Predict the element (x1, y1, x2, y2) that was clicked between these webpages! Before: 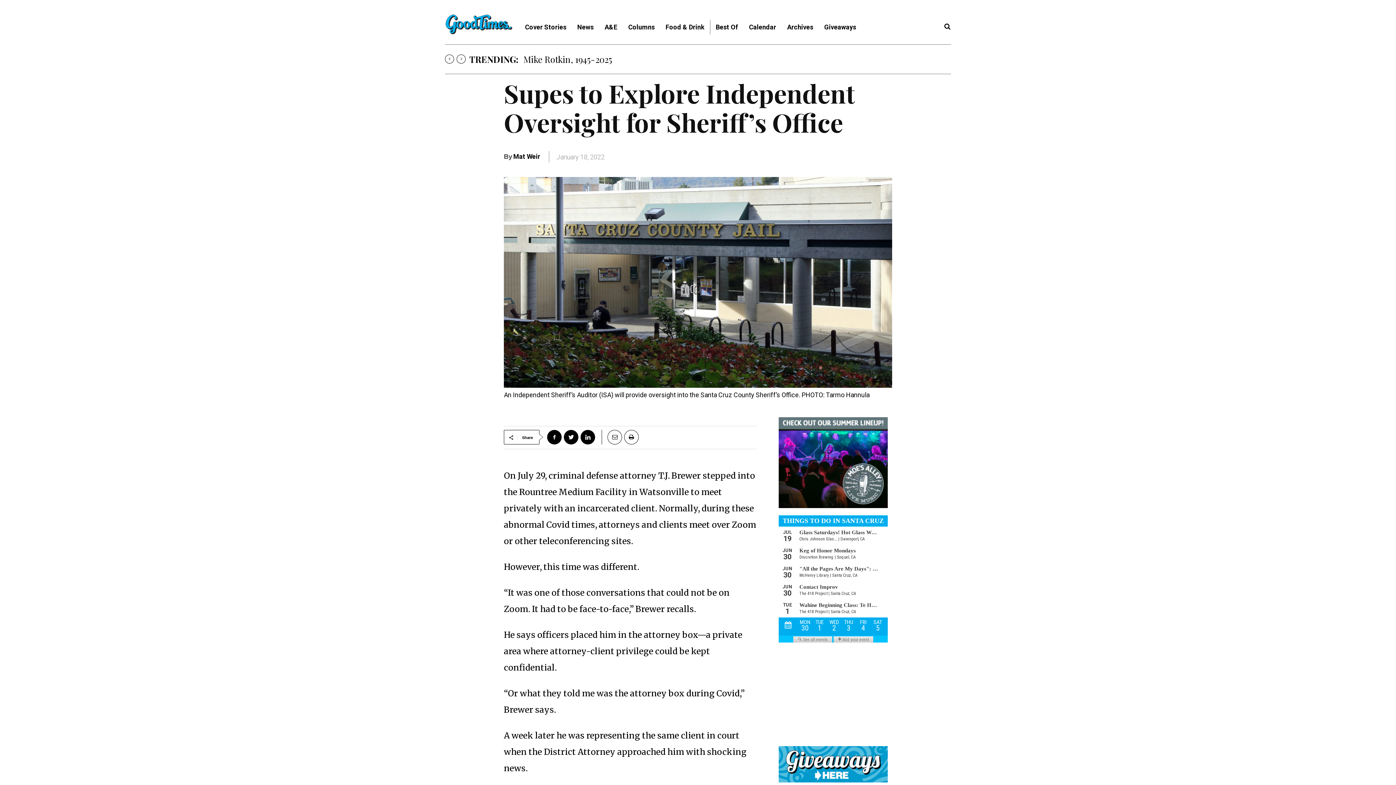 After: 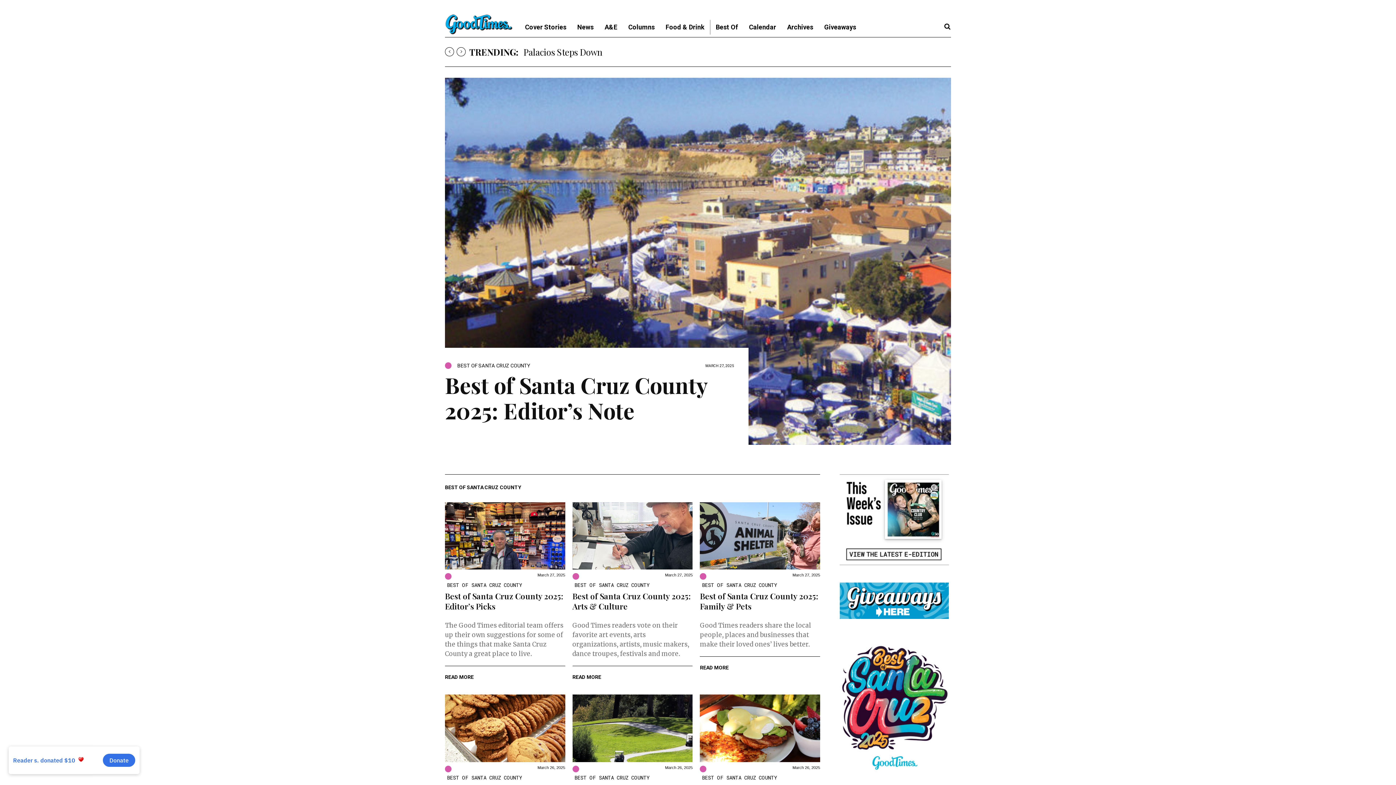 Action: bbox: (710, 19, 743, 34) label: Best Of